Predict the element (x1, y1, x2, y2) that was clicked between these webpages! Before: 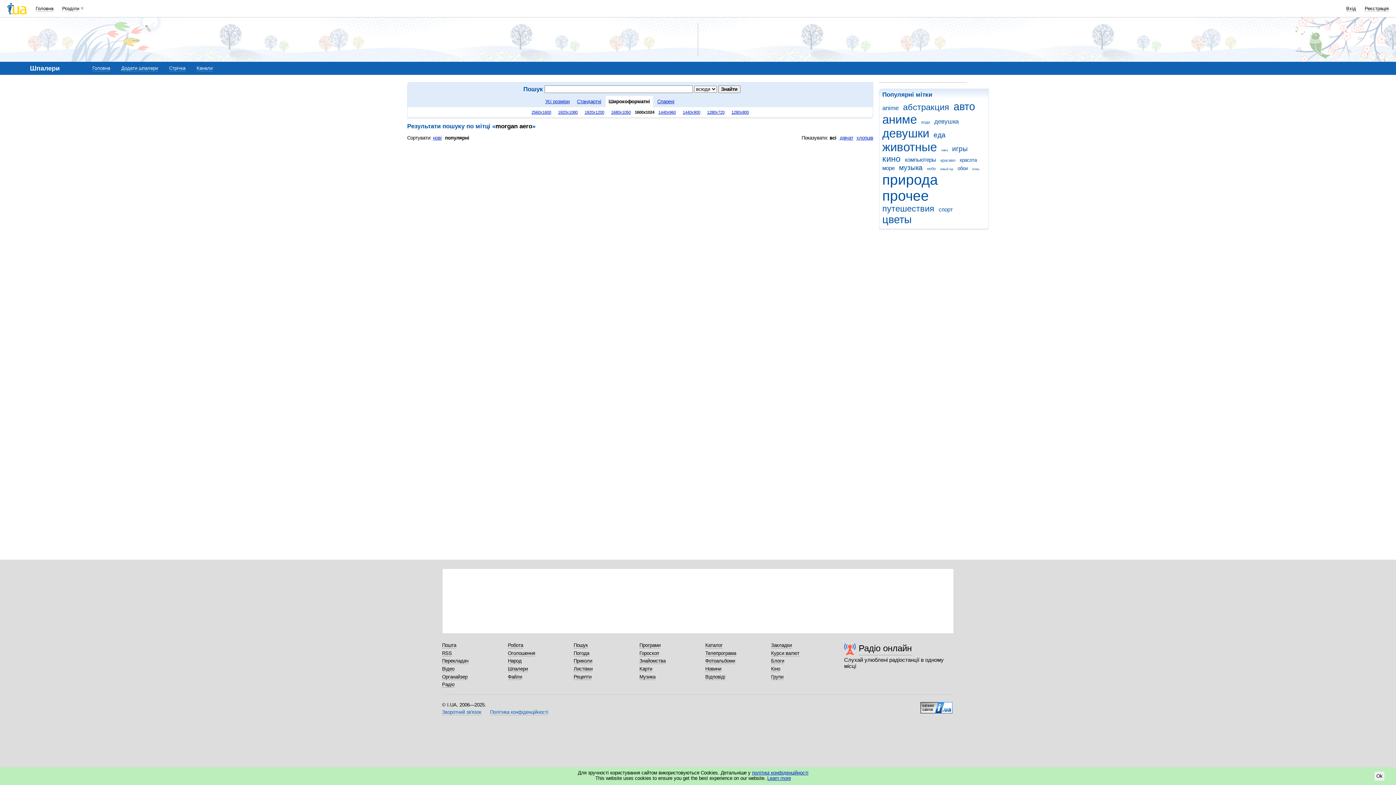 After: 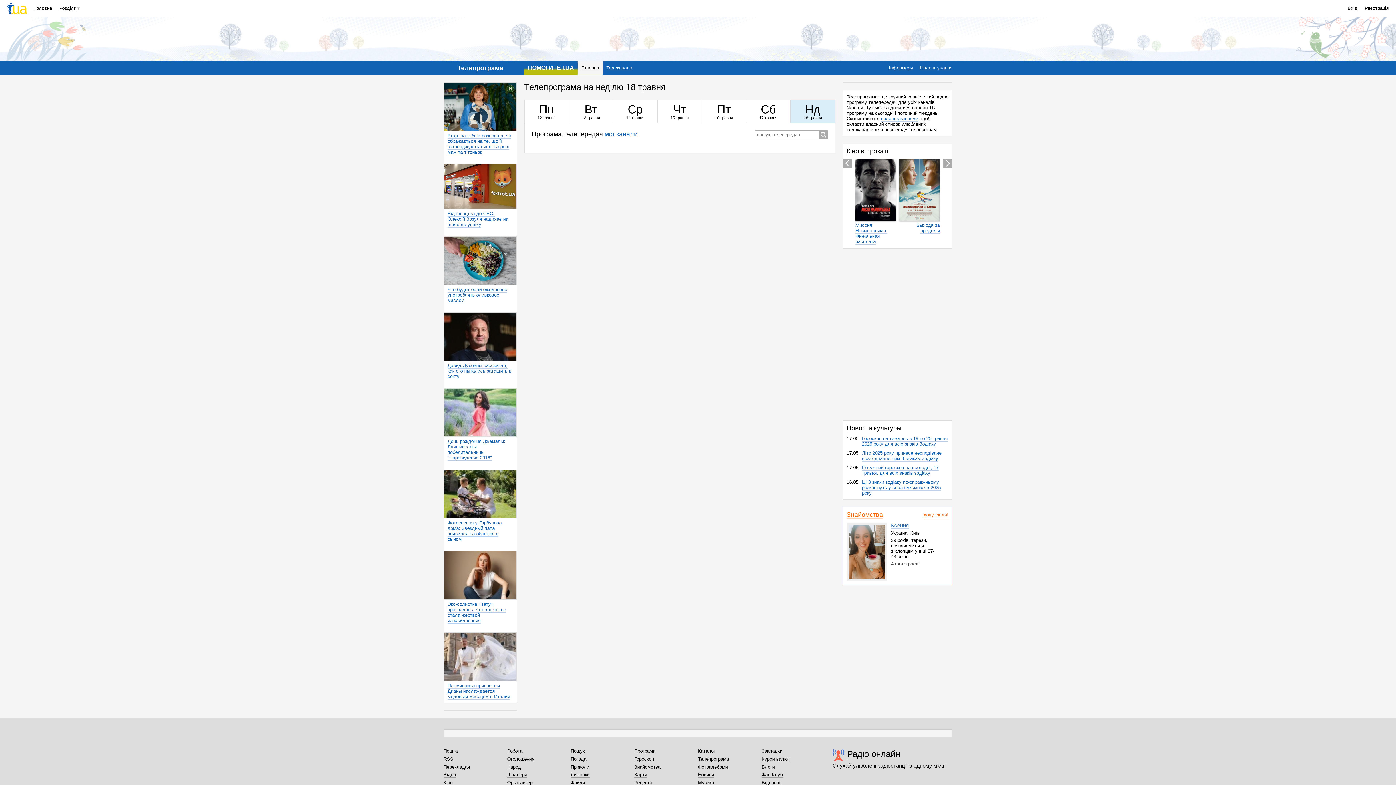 Action: bbox: (705, 650, 736, 656) label: Телепрограма